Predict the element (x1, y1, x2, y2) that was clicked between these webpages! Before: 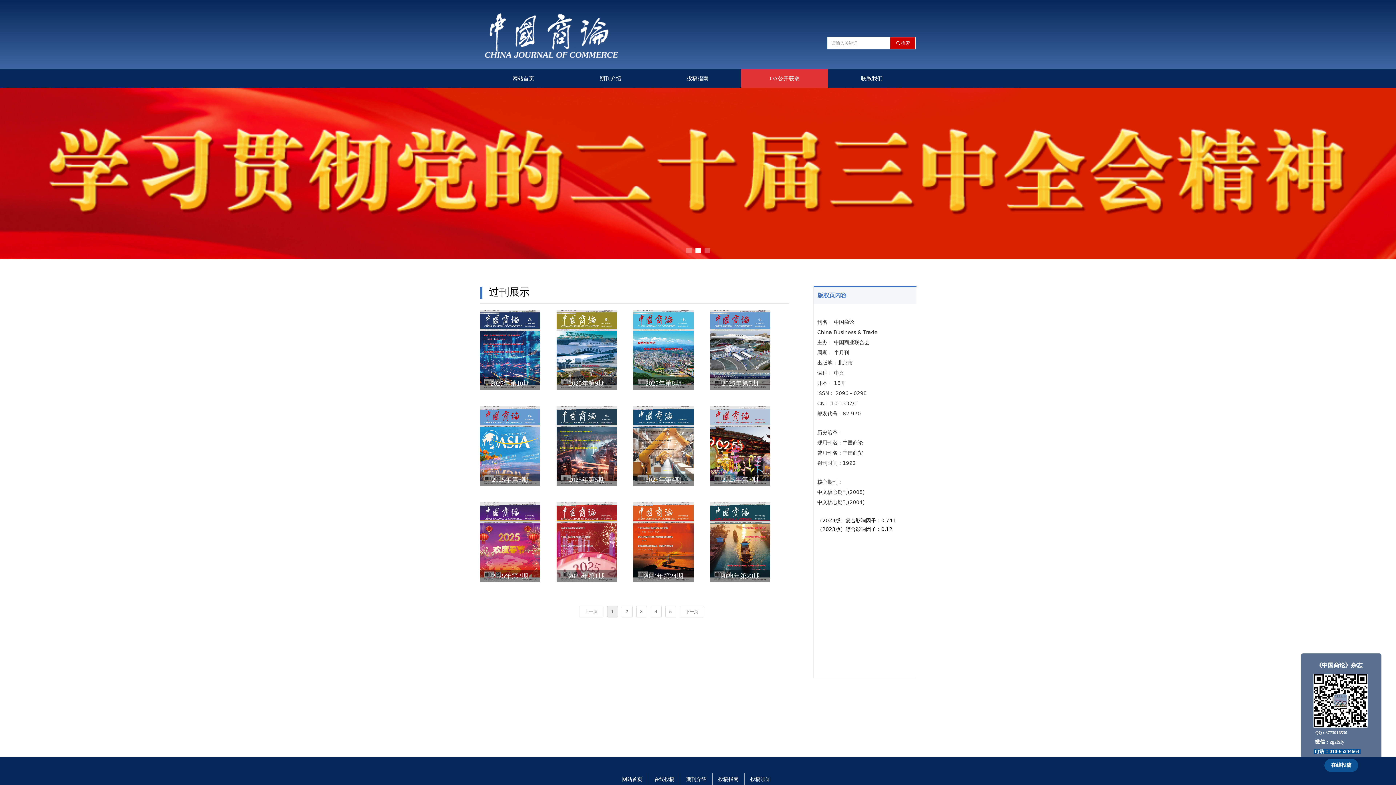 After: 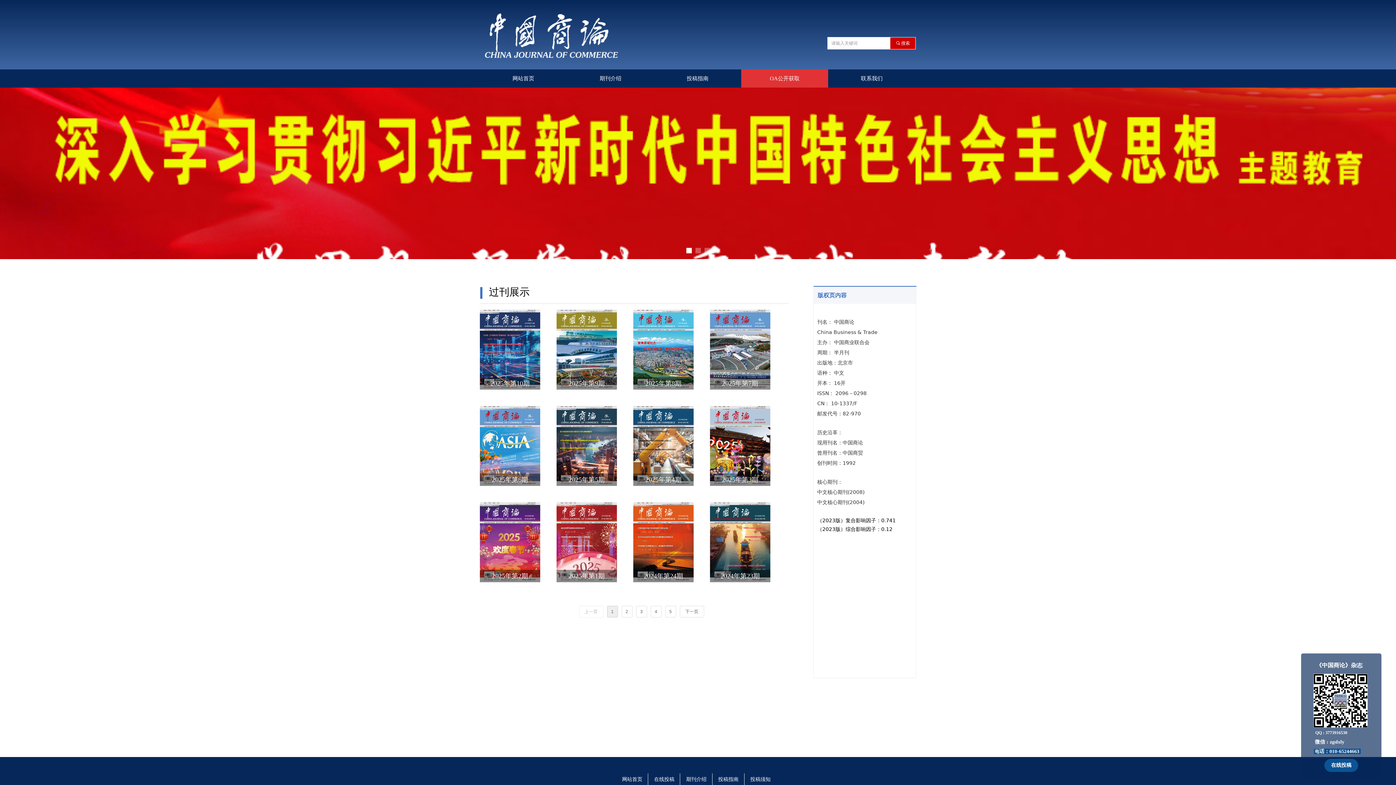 Action: label: 上一页 bbox: (579, 606, 603, 617)